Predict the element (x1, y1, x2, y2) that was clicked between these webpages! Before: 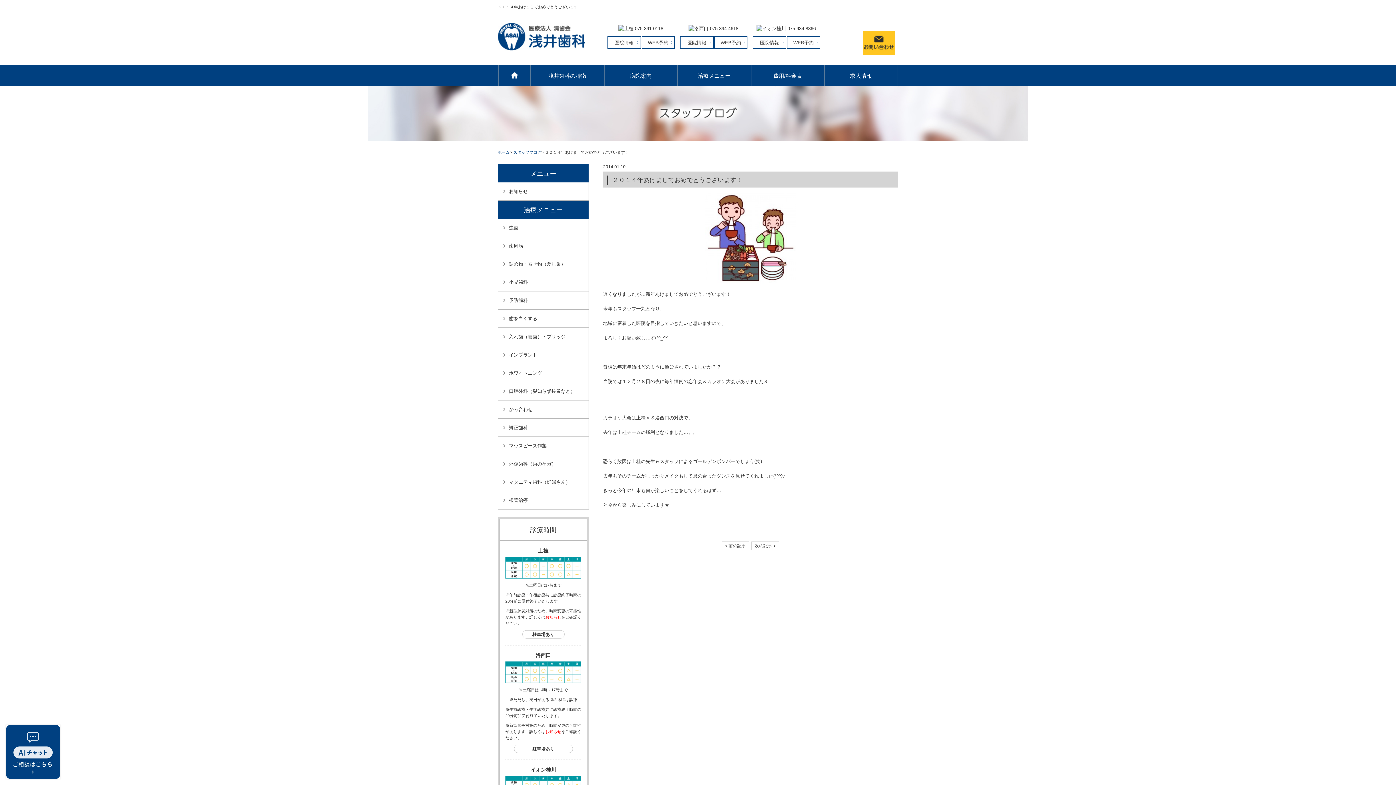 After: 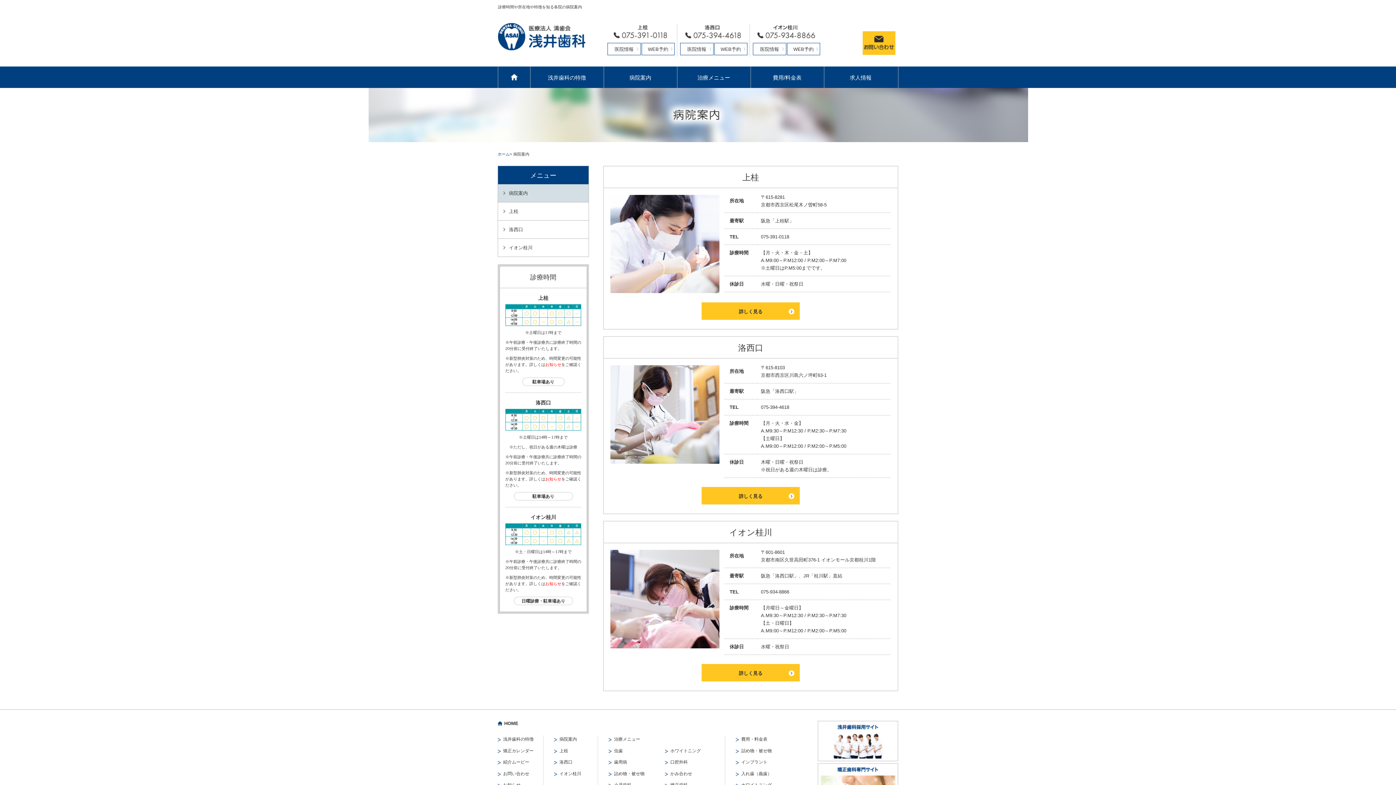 Action: label: 病院案内 bbox: (604, 64, 677, 86)